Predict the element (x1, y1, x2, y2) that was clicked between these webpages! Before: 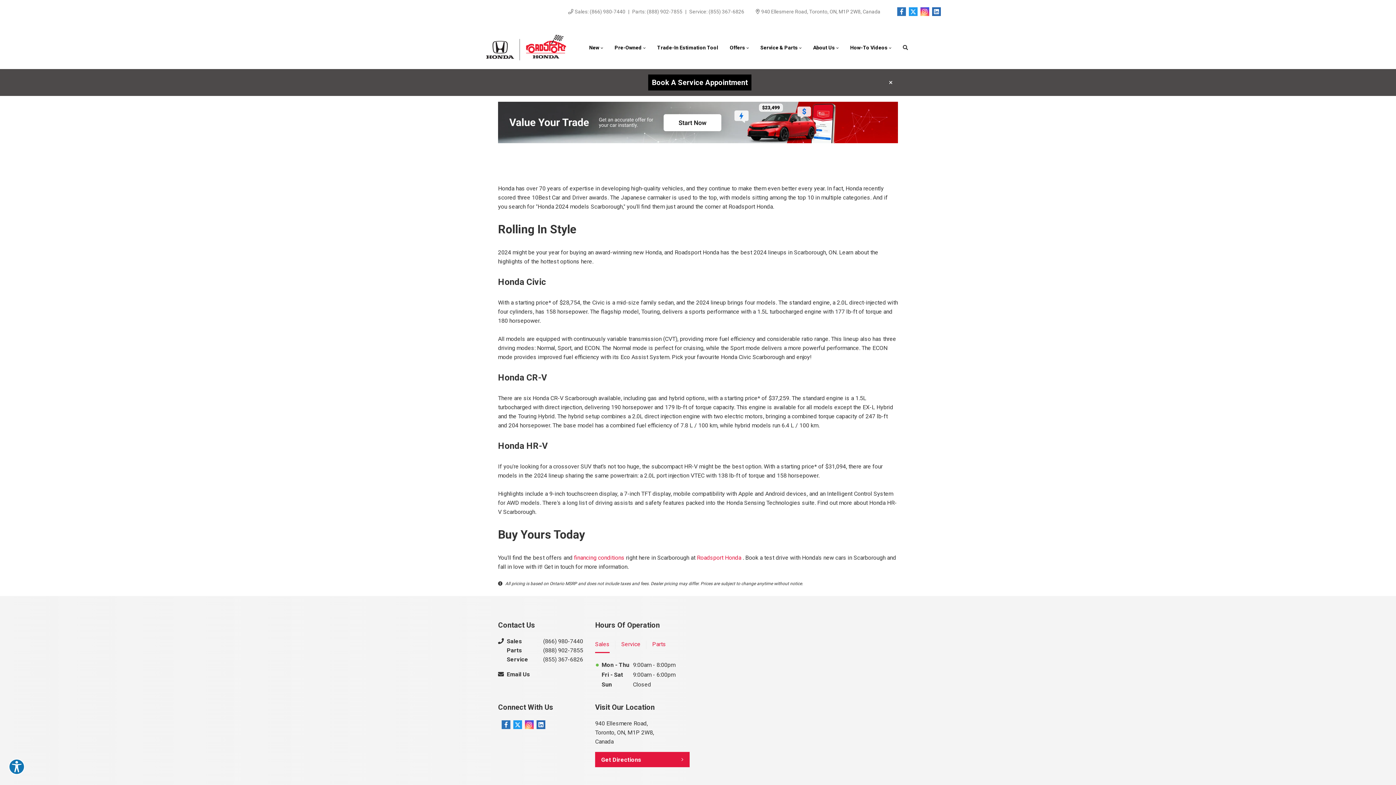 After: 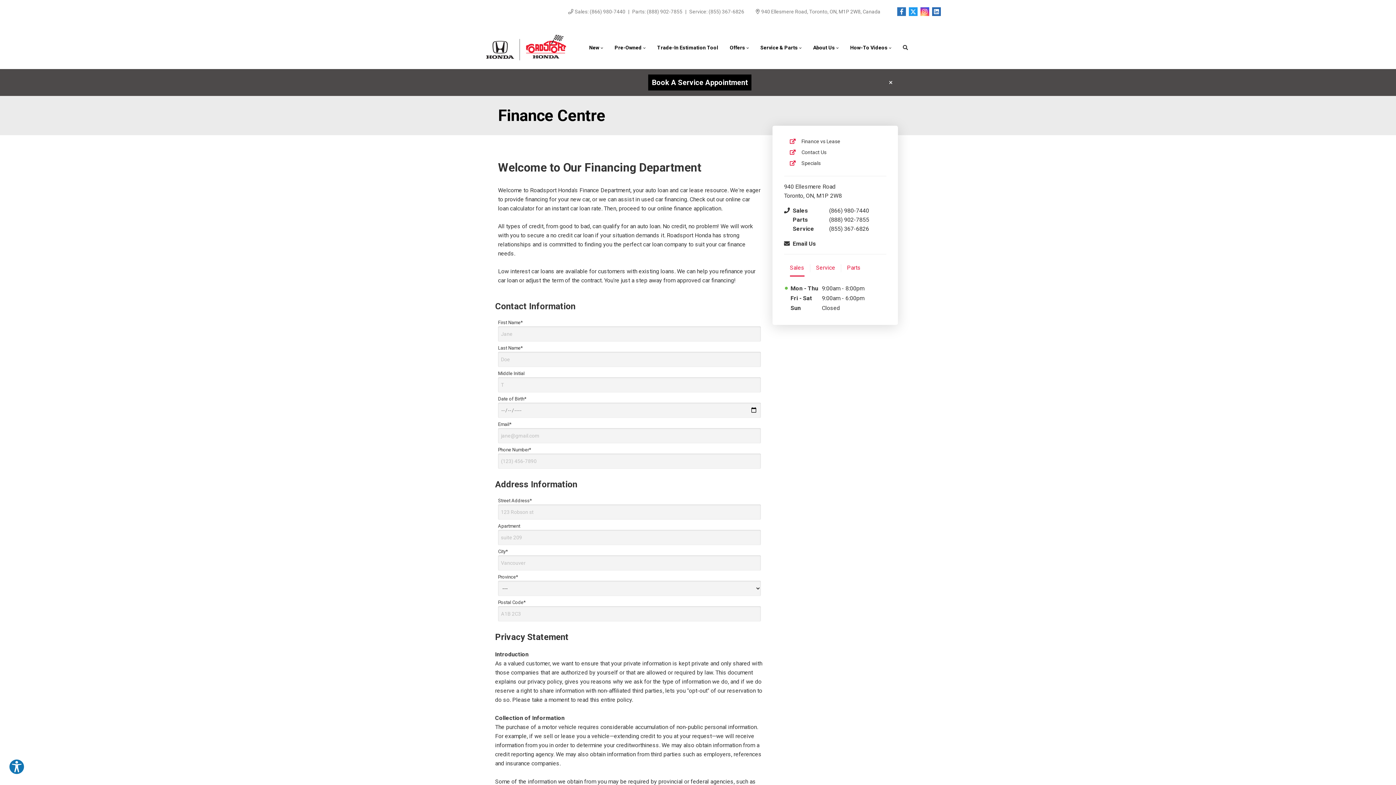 Action: bbox: (574, 554, 624, 561) label: financing conditions